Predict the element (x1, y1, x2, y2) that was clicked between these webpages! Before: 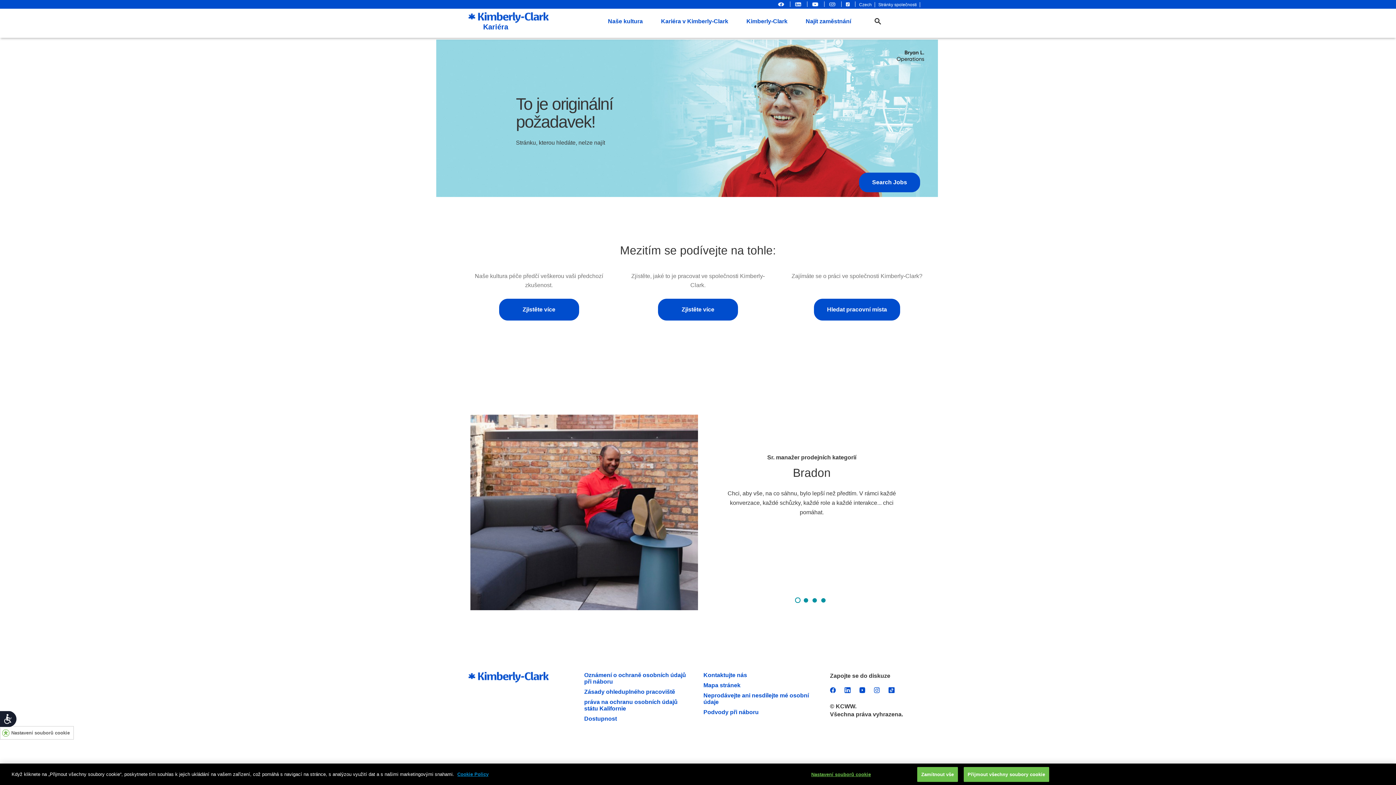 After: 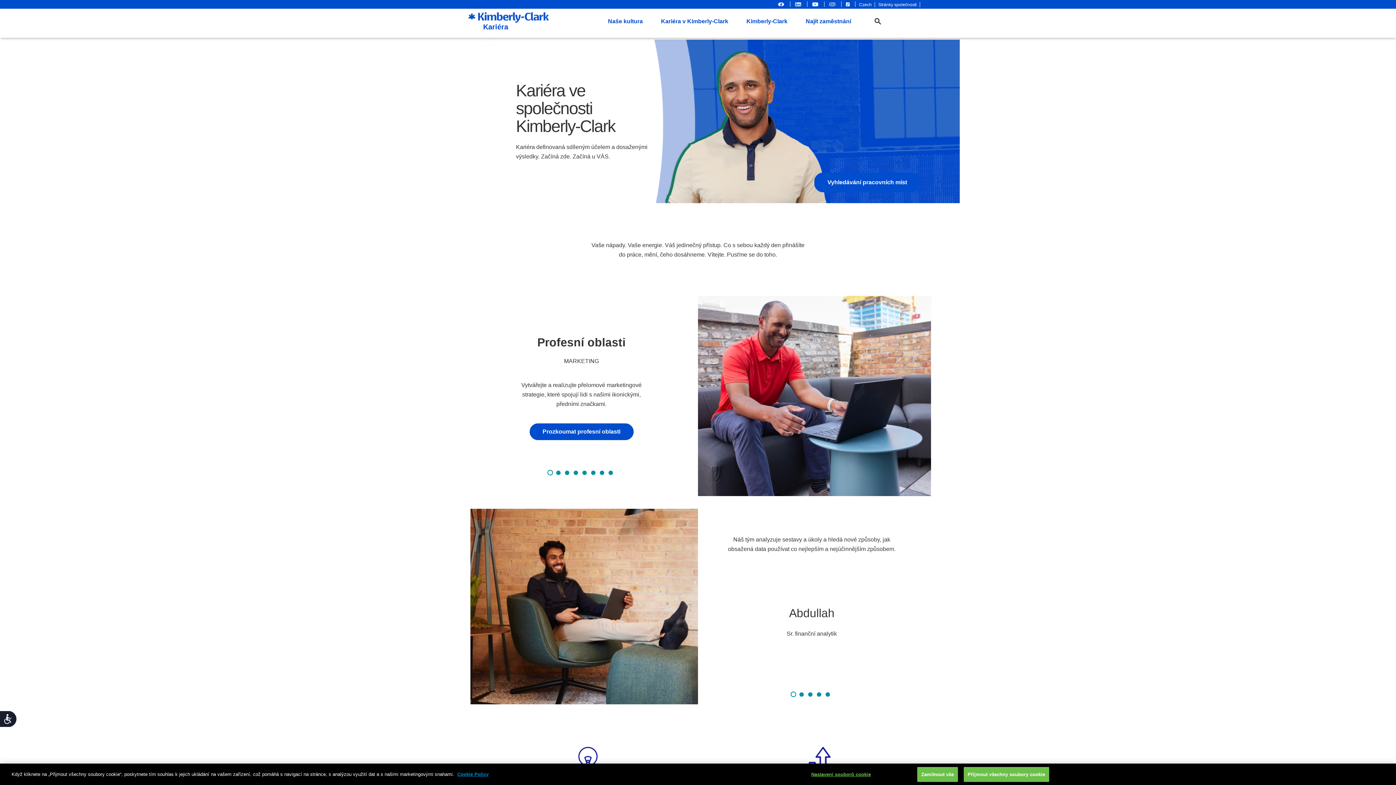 Action: label: Kariéra v Kimberly-Clark bbox: (661, 14, 728, 28)